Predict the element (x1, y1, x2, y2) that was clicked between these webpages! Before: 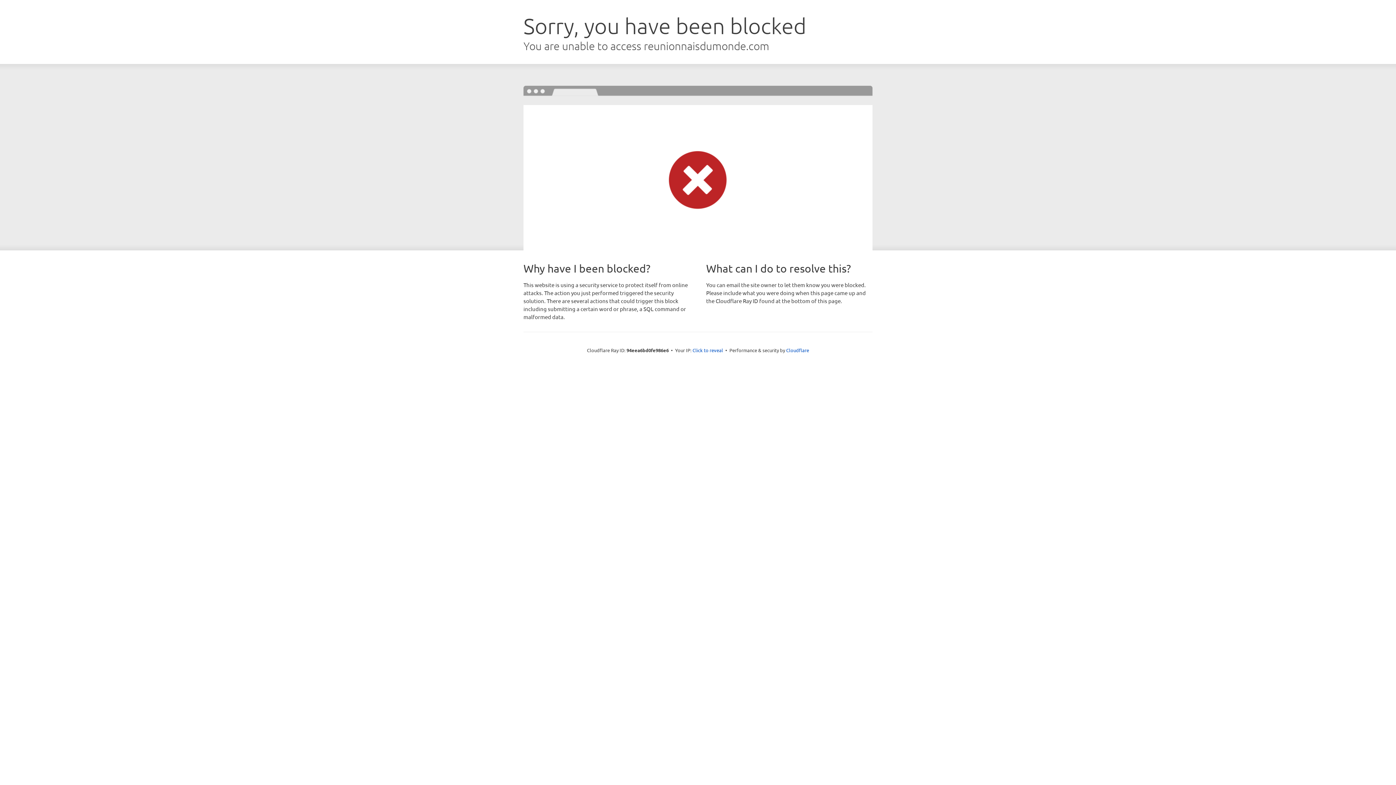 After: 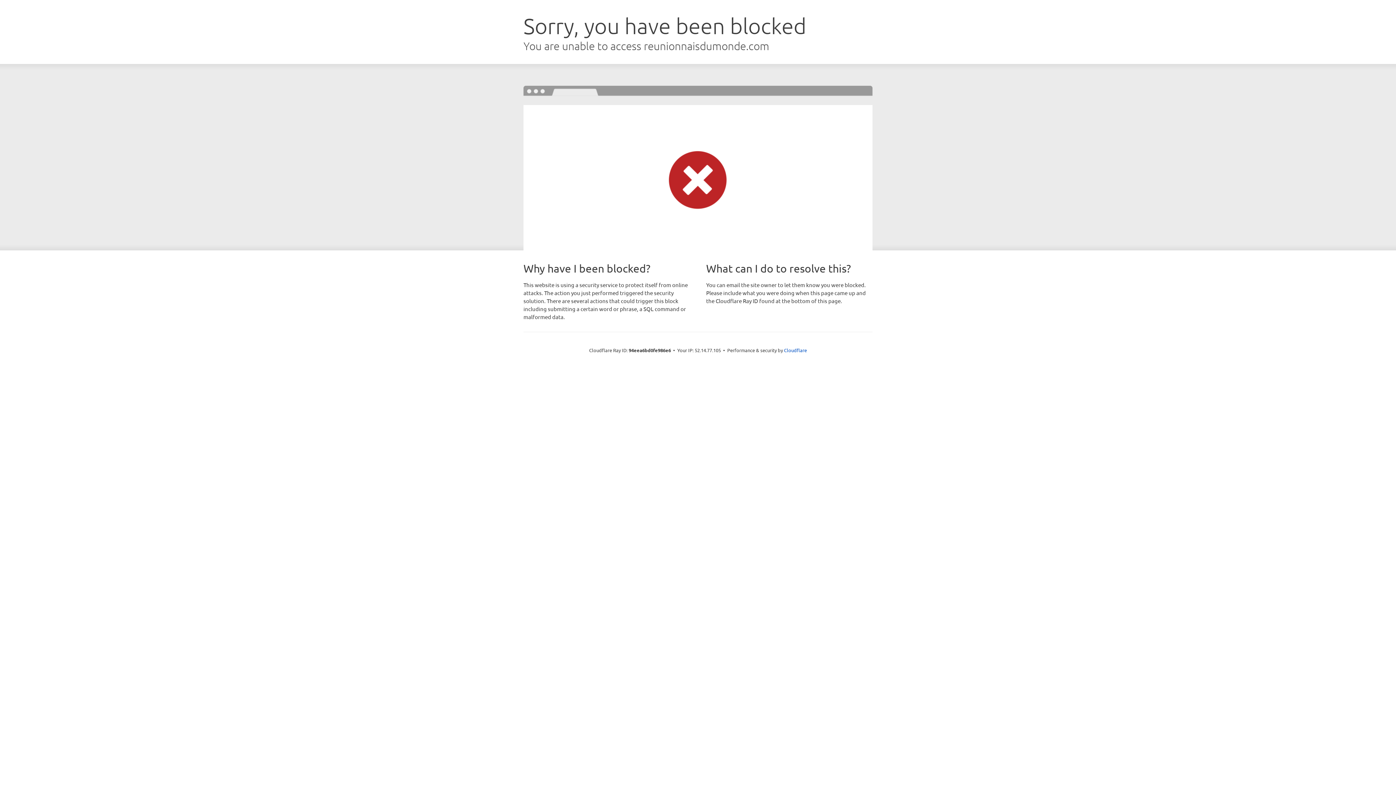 Action: bbox: (692, 346, 723, 353) label: Click to reveal